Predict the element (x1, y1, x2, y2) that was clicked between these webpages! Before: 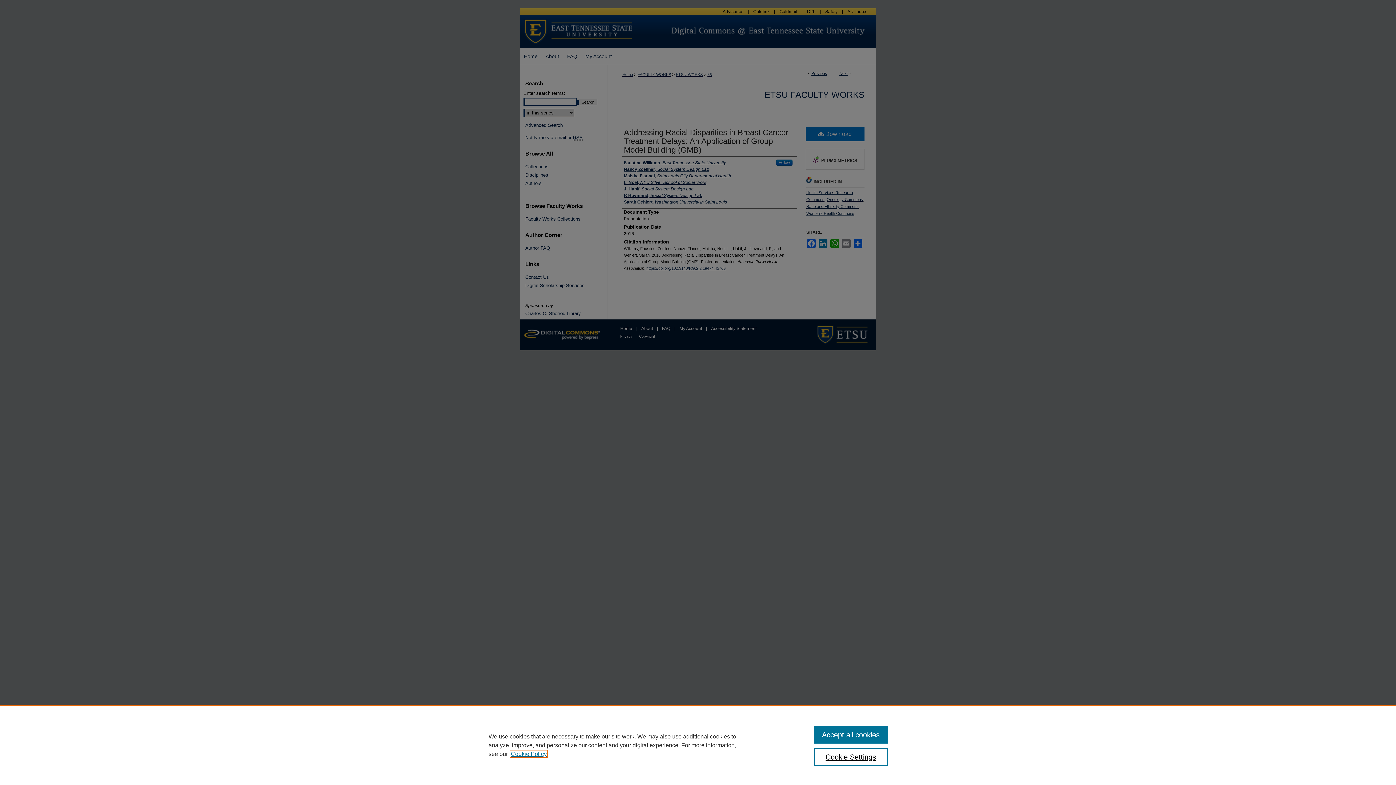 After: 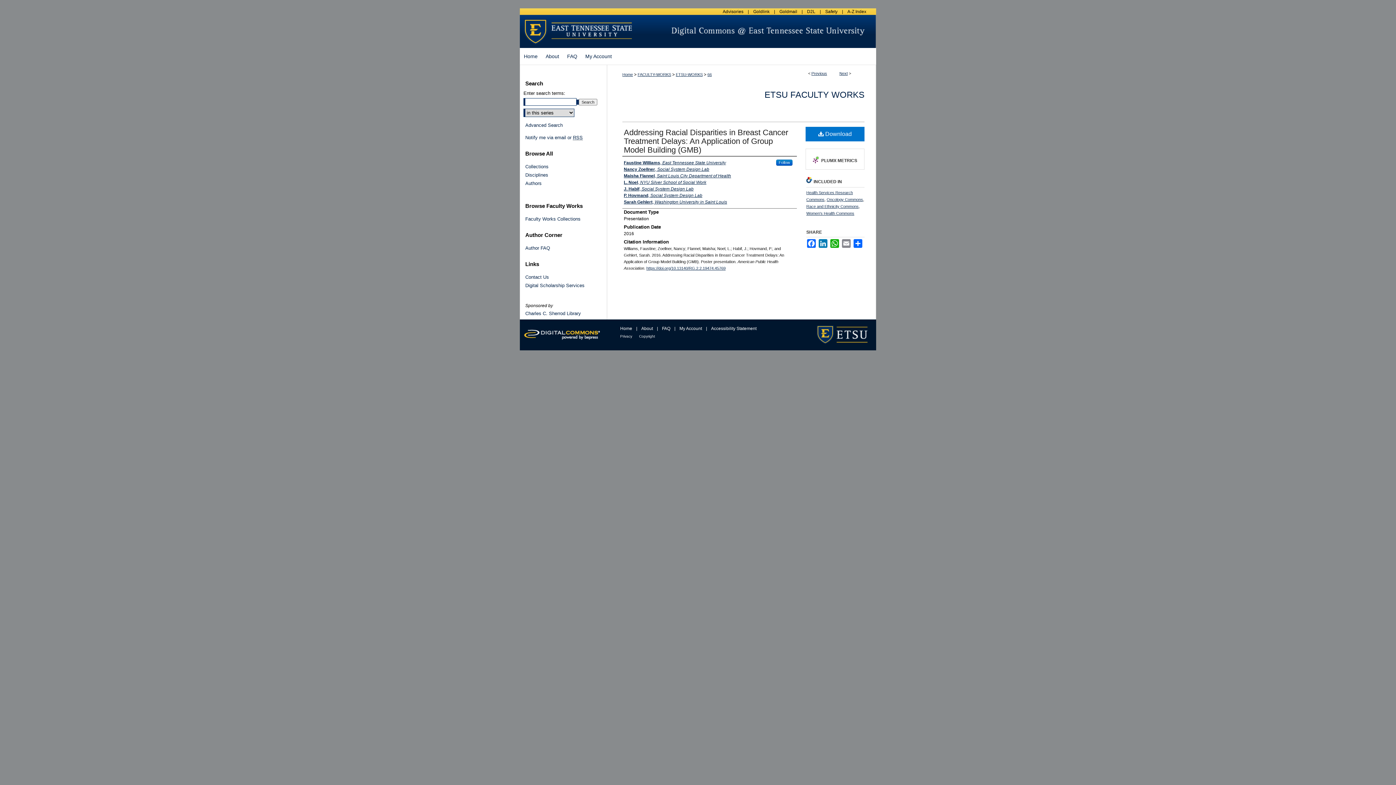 Action: label: Accept all cookies bbox: (814, 726, 887, 744)